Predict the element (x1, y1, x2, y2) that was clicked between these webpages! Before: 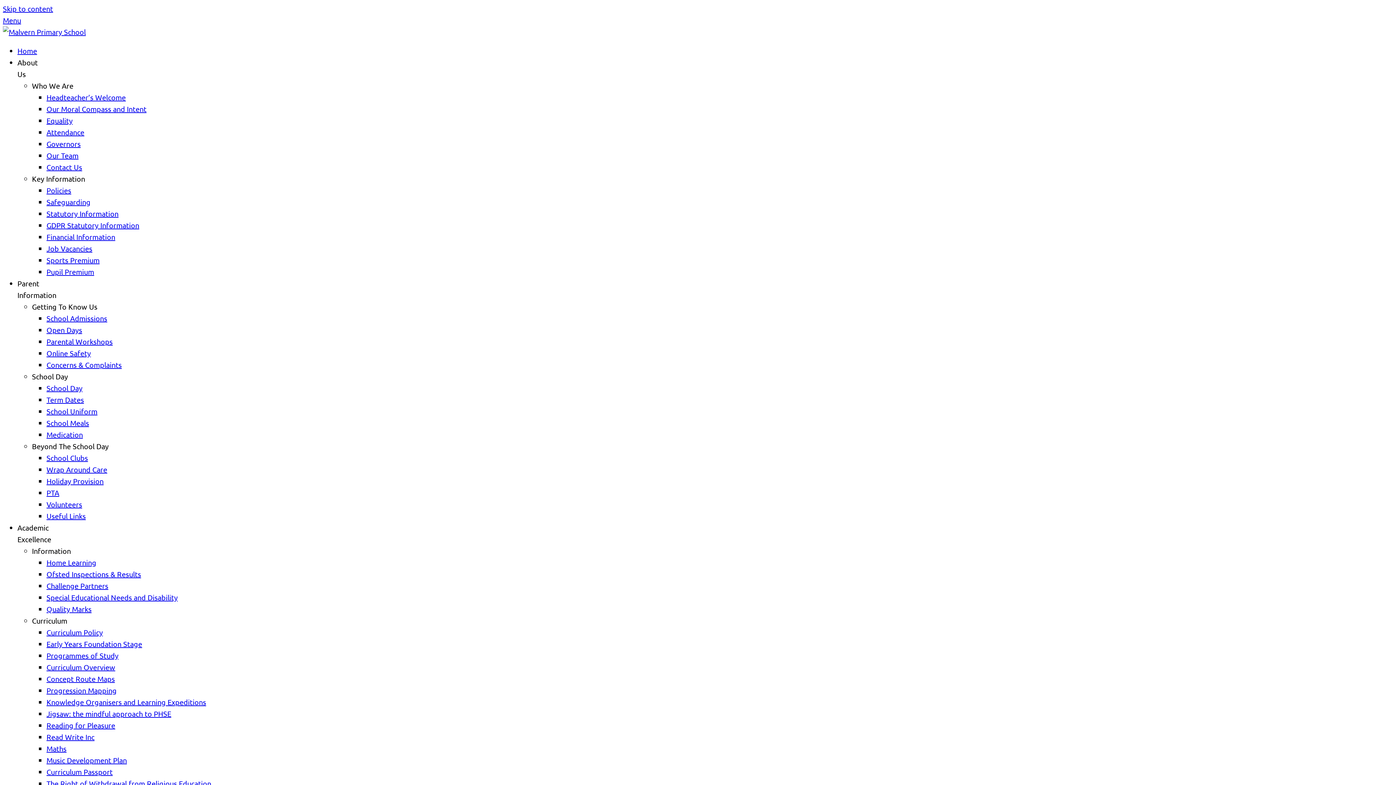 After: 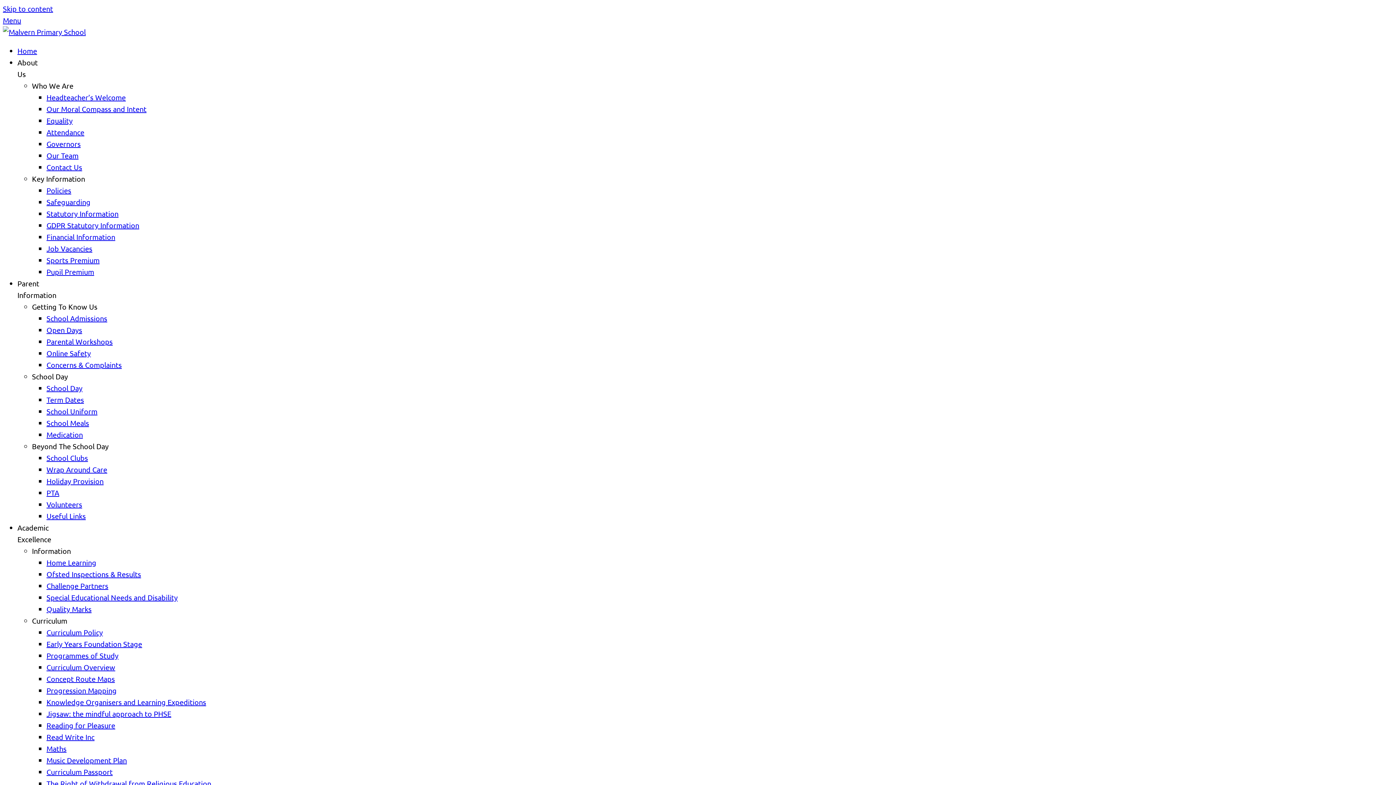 Action: label: Useful Links bbox: (46, 511, 85, 520)